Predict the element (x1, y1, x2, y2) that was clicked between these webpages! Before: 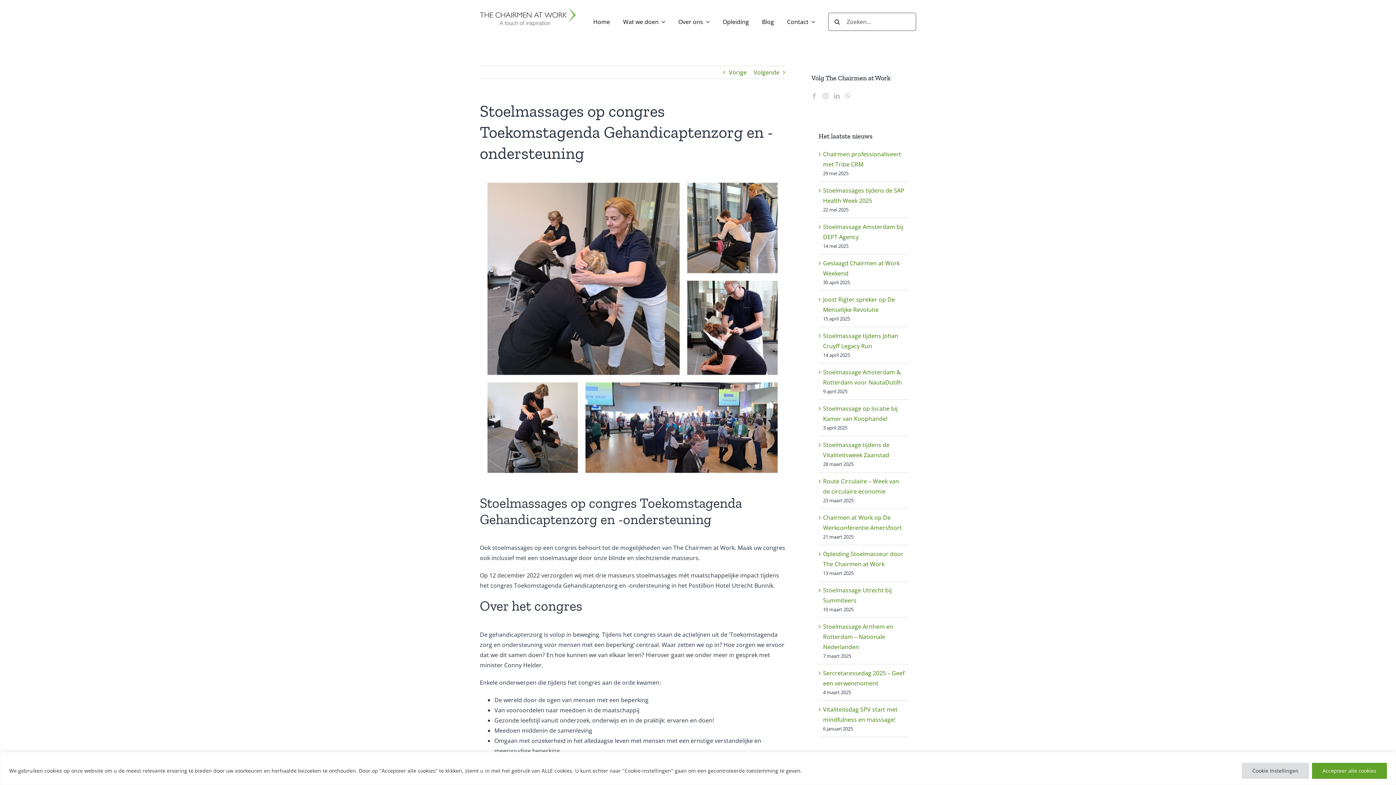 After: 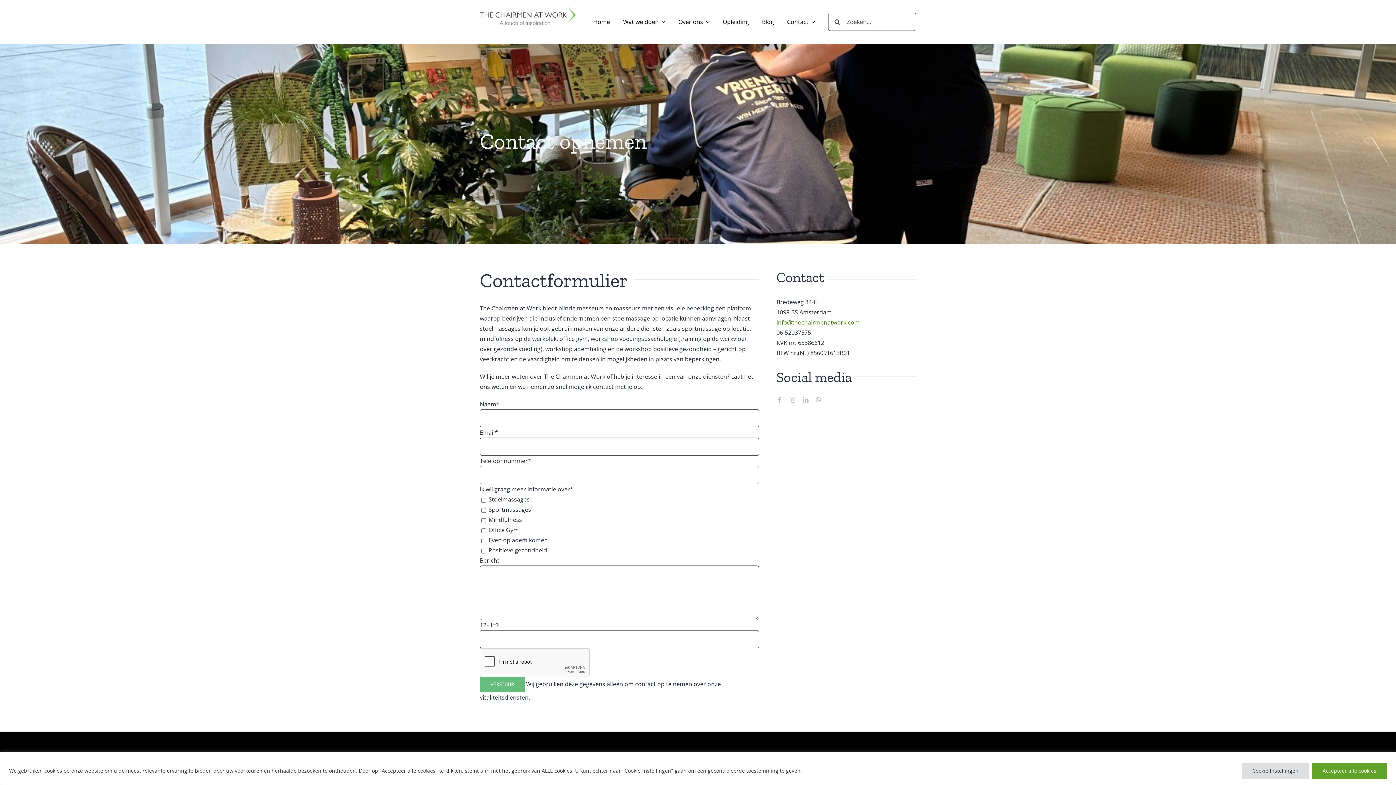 Action: bbox: (787, 16, 815, 26) label: Contact